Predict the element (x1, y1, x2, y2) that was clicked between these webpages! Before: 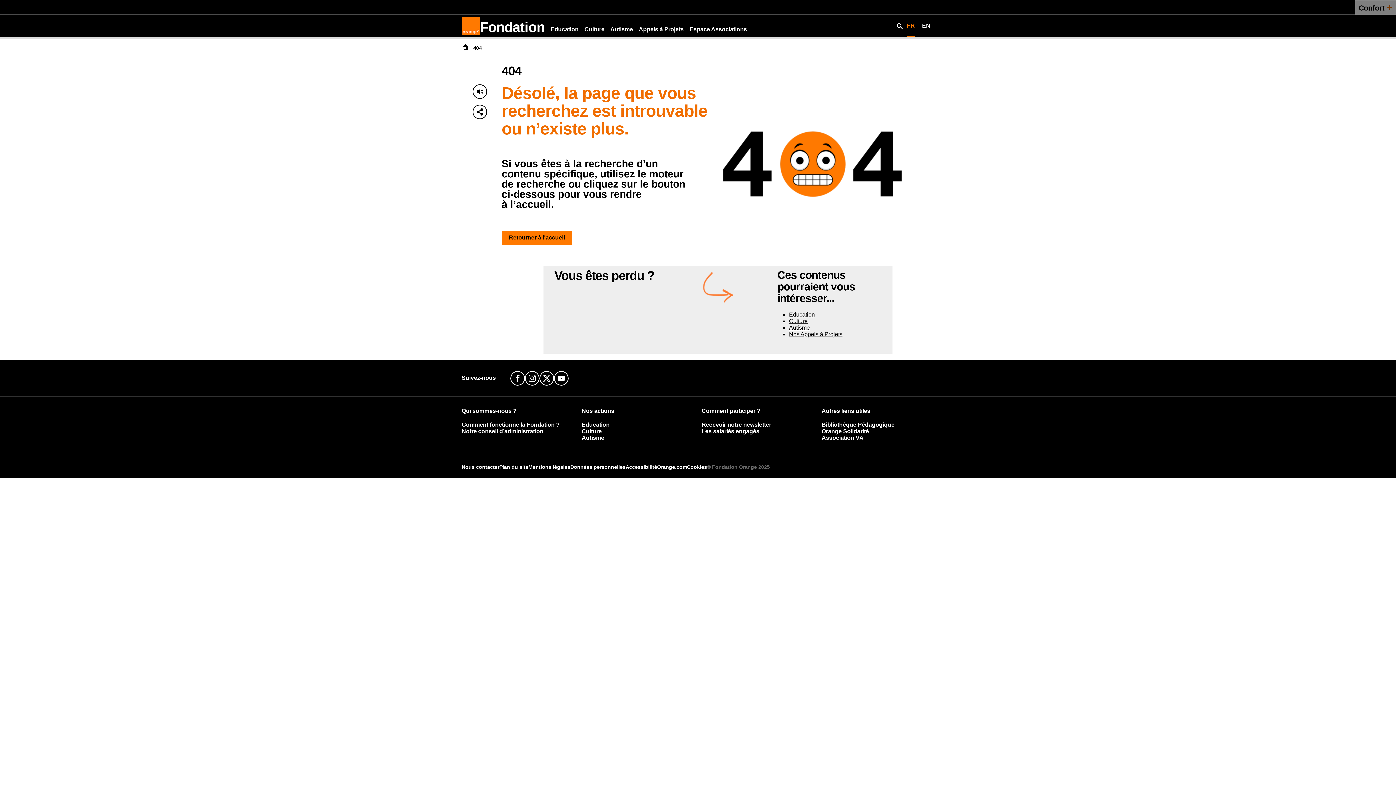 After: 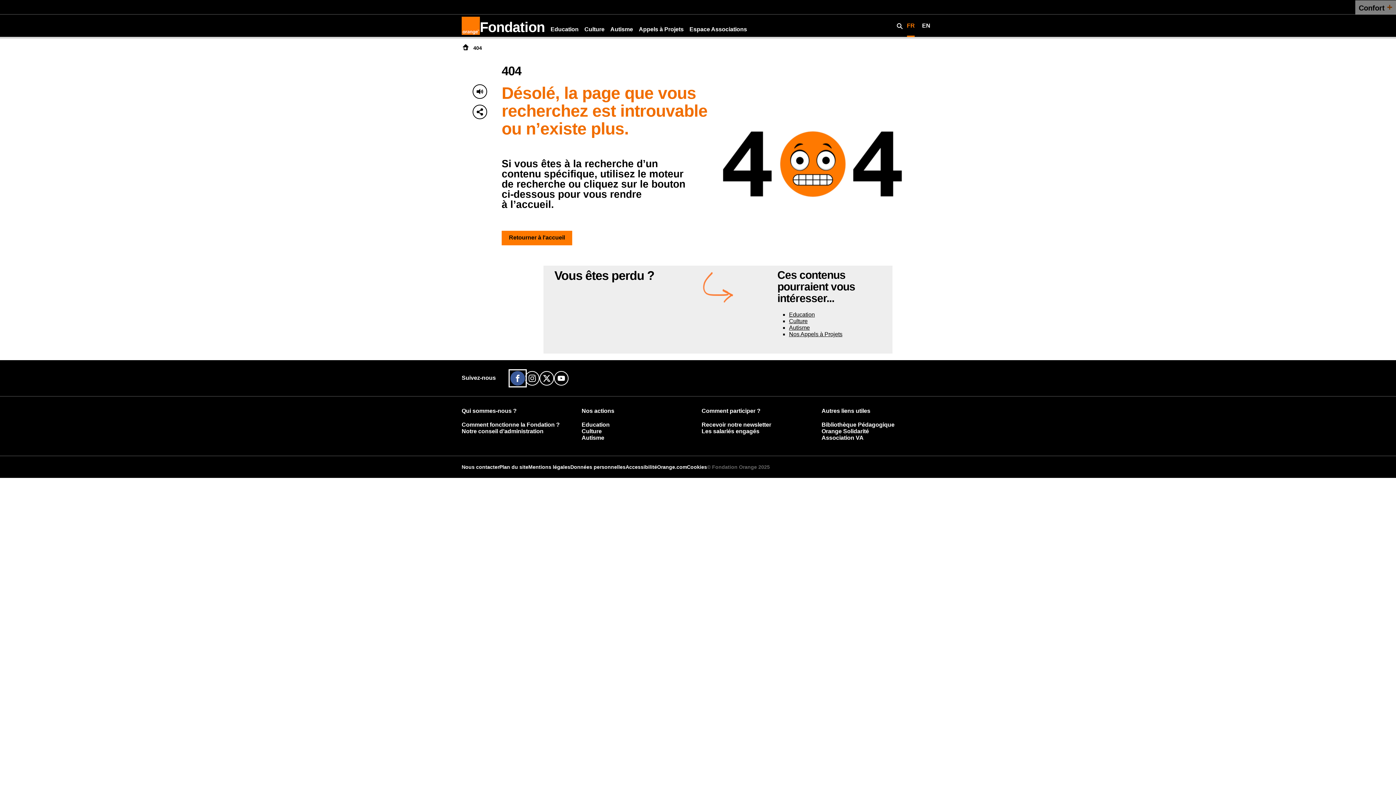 Action: bbox: (510, 371, 525, 385) label: Facebook